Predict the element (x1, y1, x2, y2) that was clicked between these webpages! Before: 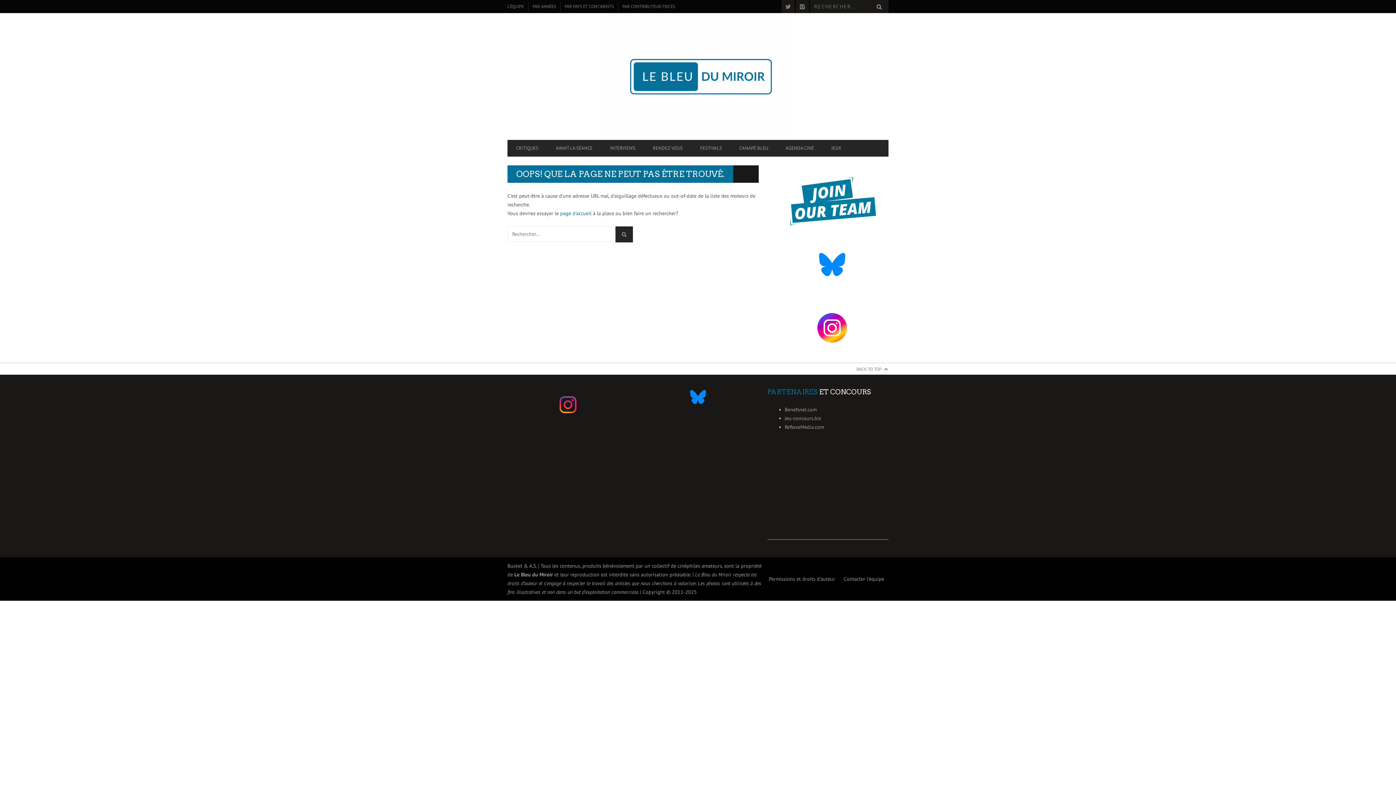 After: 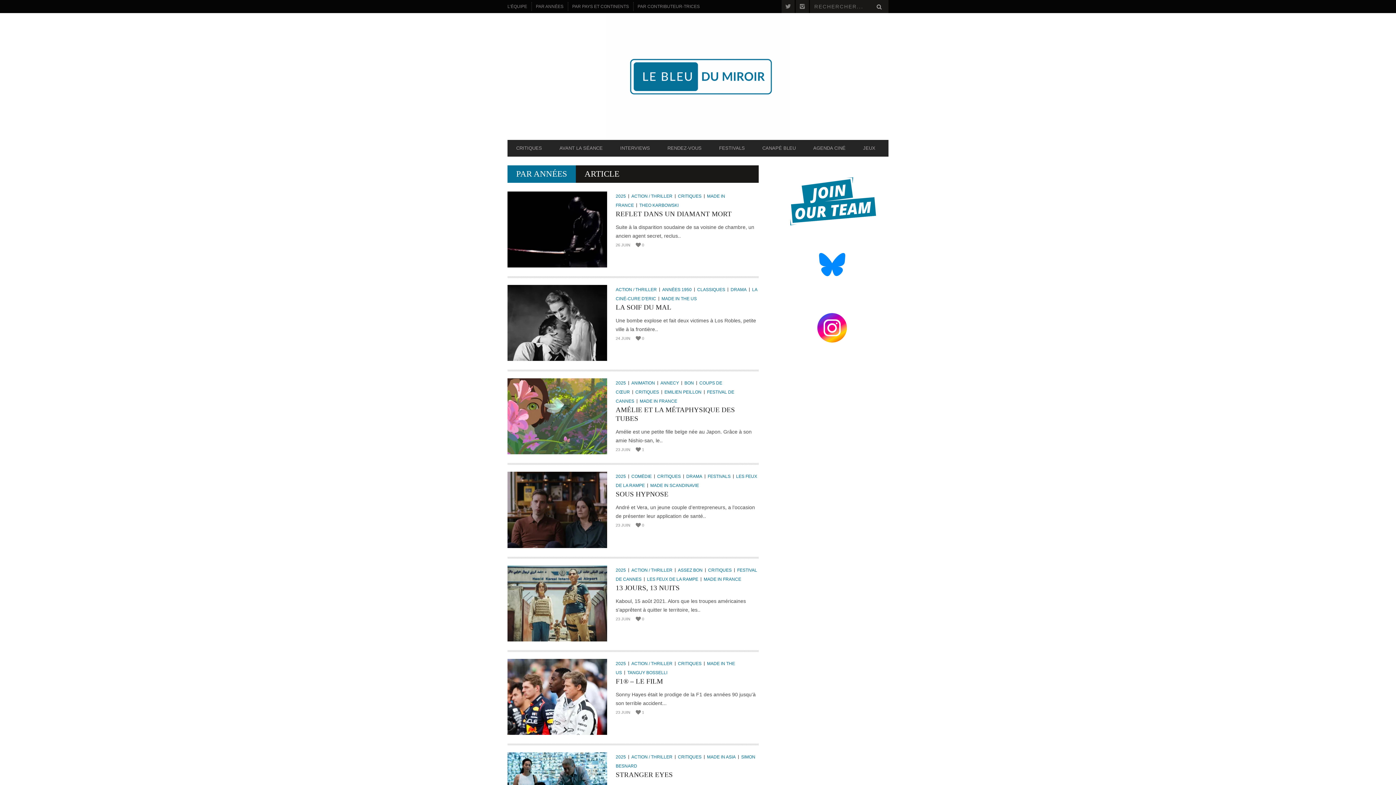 Action: bbox: (528, 0, 560, 13) label: PAR ANNÉES